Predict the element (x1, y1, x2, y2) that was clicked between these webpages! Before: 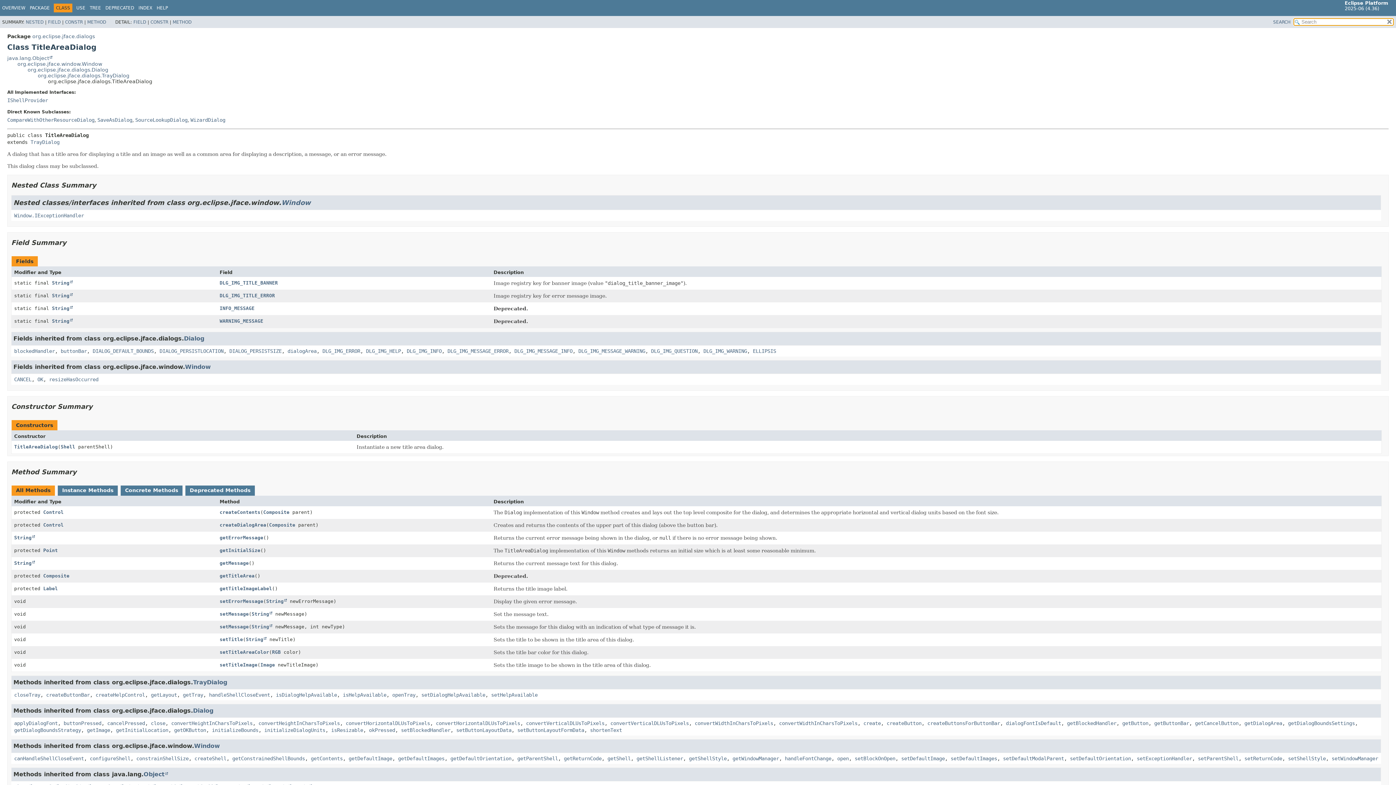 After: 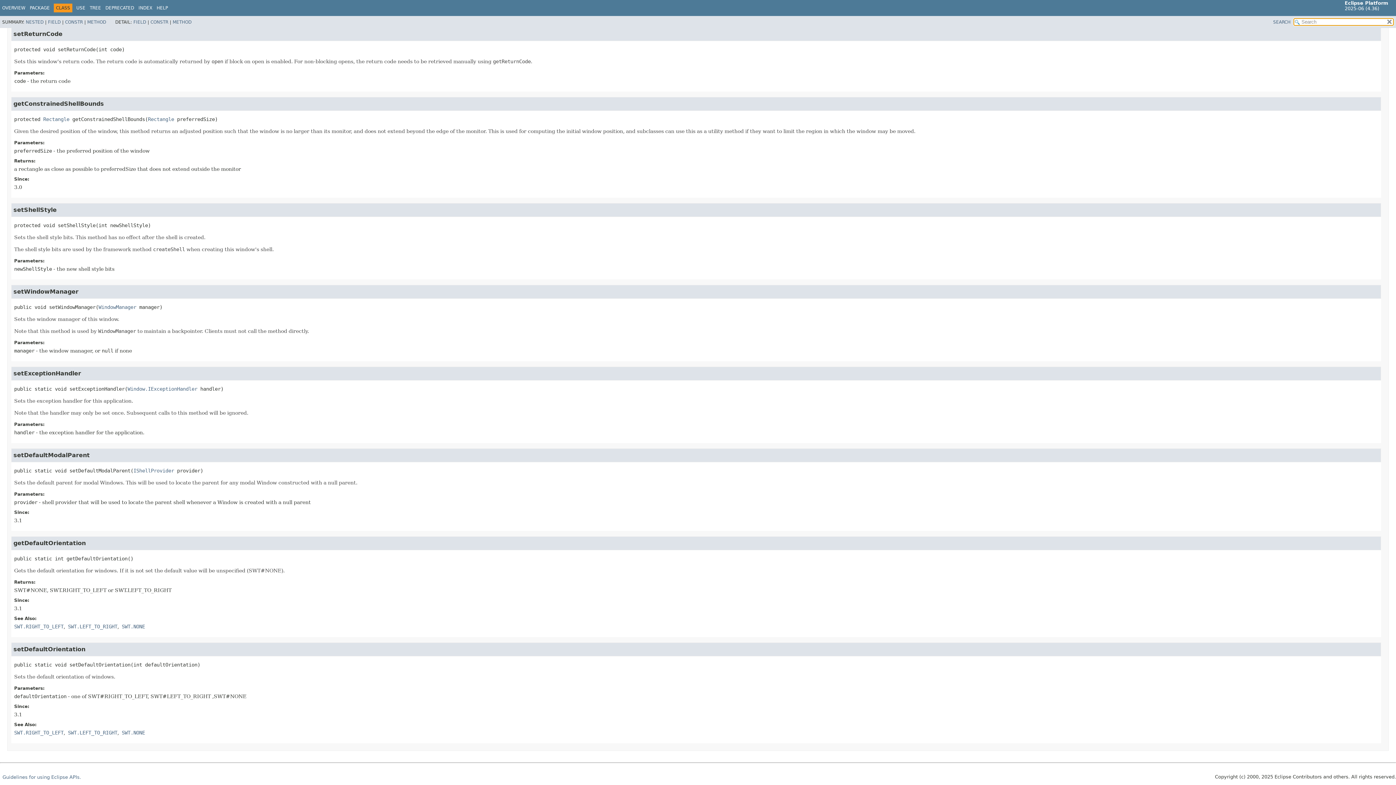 Action: bbox: (232, 755, 305, 761) label: getConstrainedShellBounds